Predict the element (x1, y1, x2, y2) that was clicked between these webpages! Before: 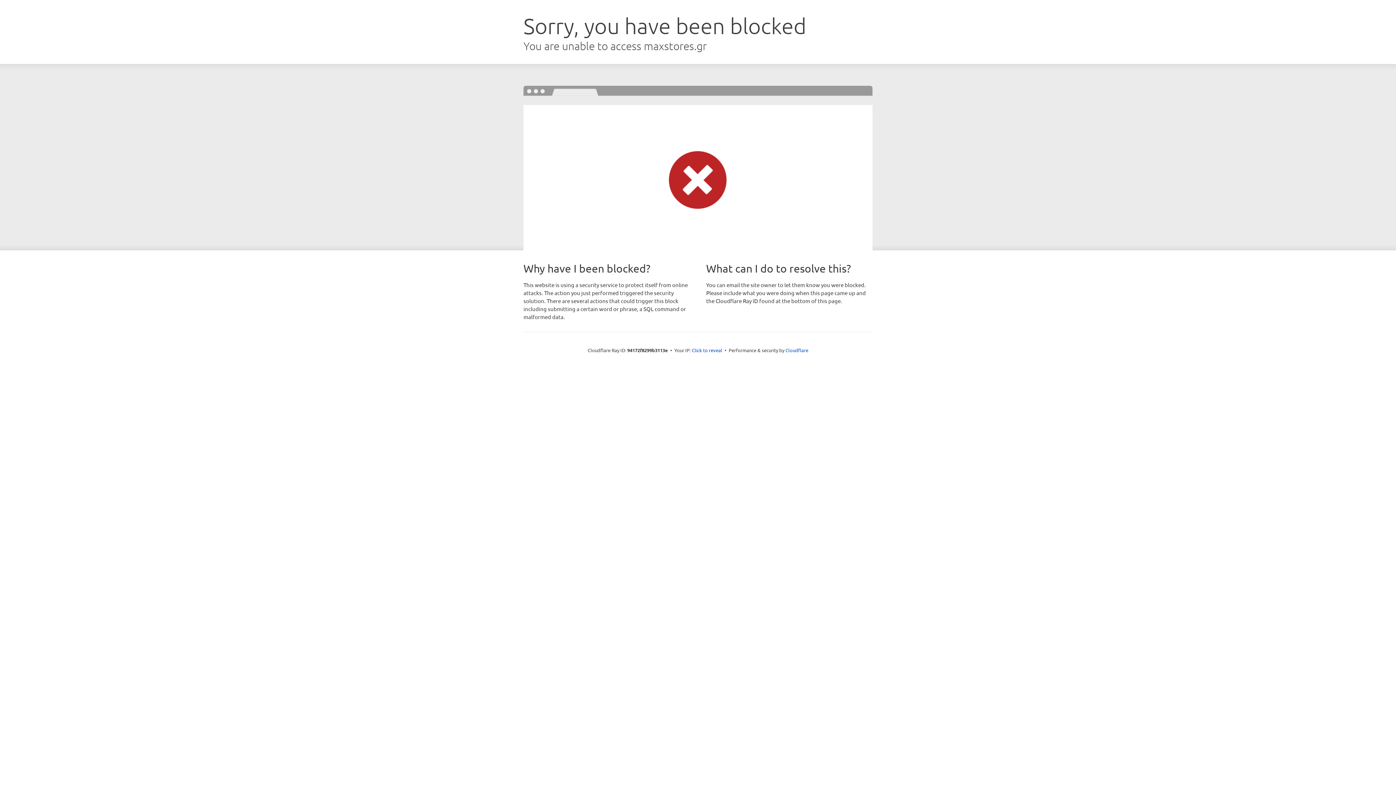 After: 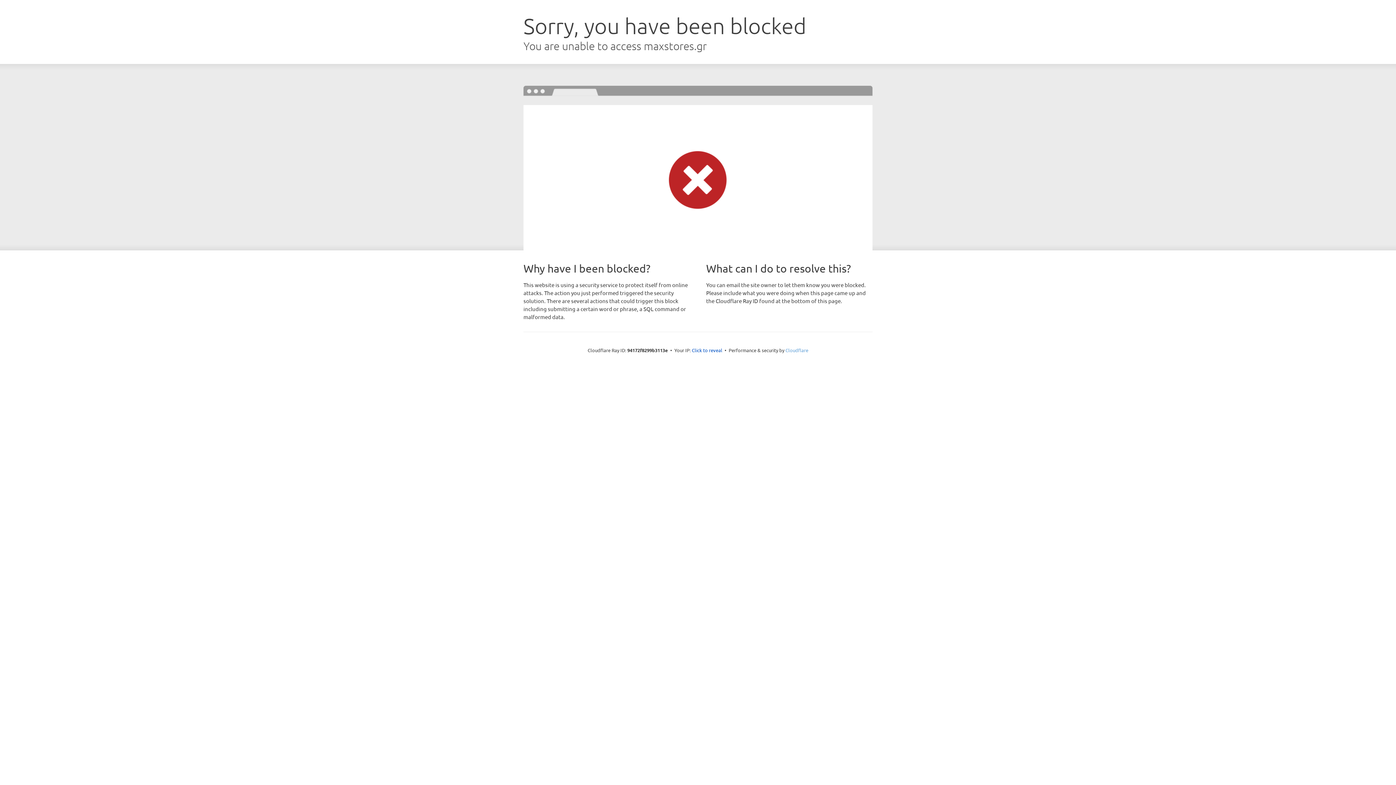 Action: label: Cloudflare bbox: (785, 347, 808, 353)